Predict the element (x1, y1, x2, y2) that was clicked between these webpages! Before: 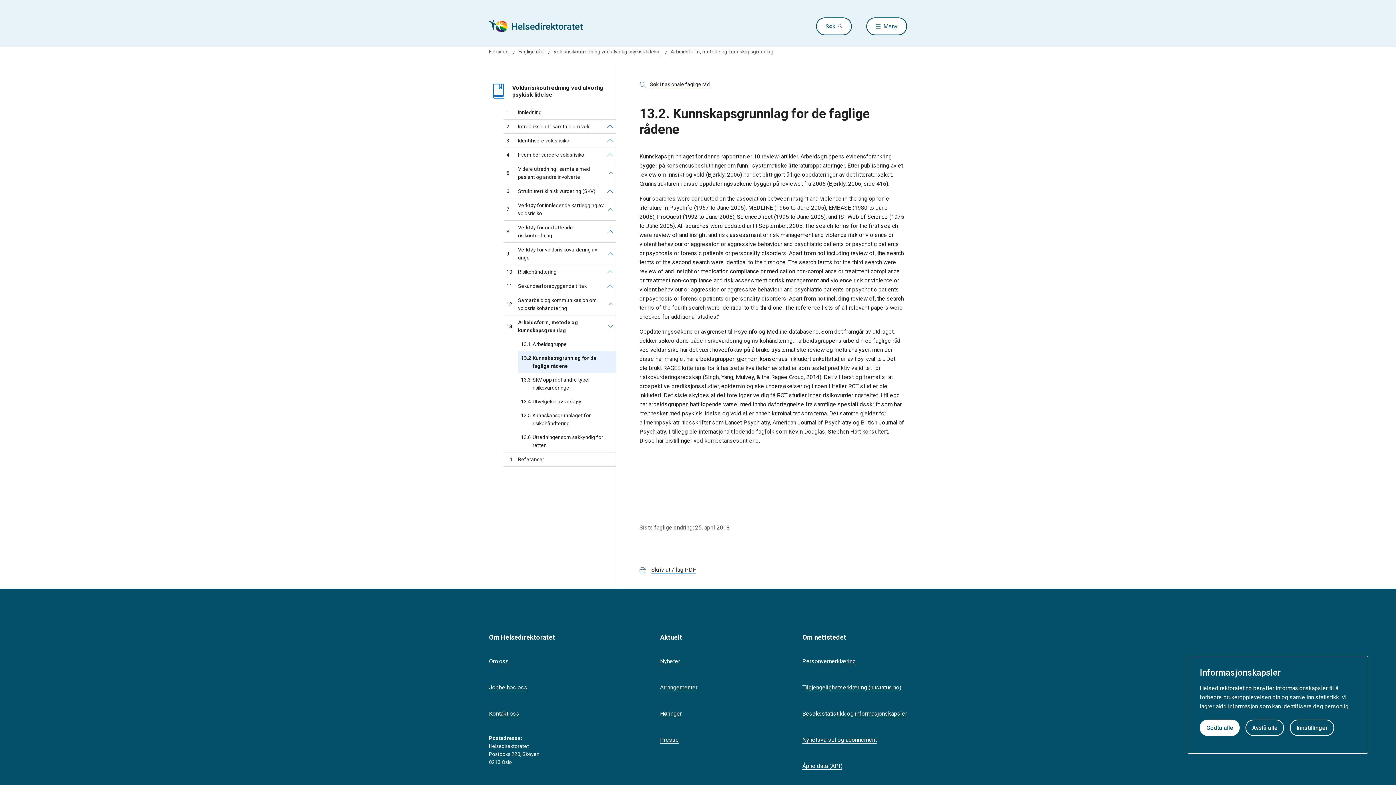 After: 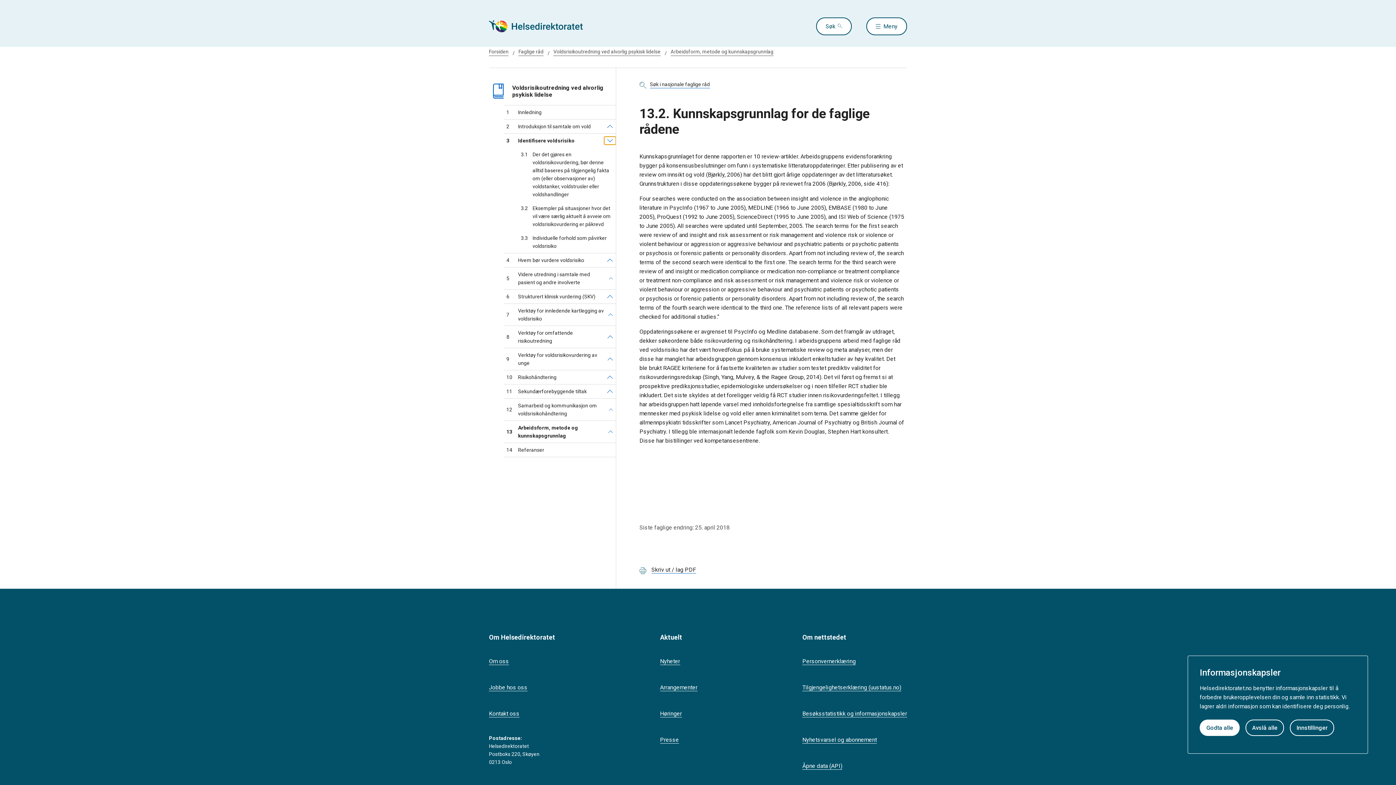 Action: bbox: (604, 136, 616, 144) label: Identifisere voldsrisiko